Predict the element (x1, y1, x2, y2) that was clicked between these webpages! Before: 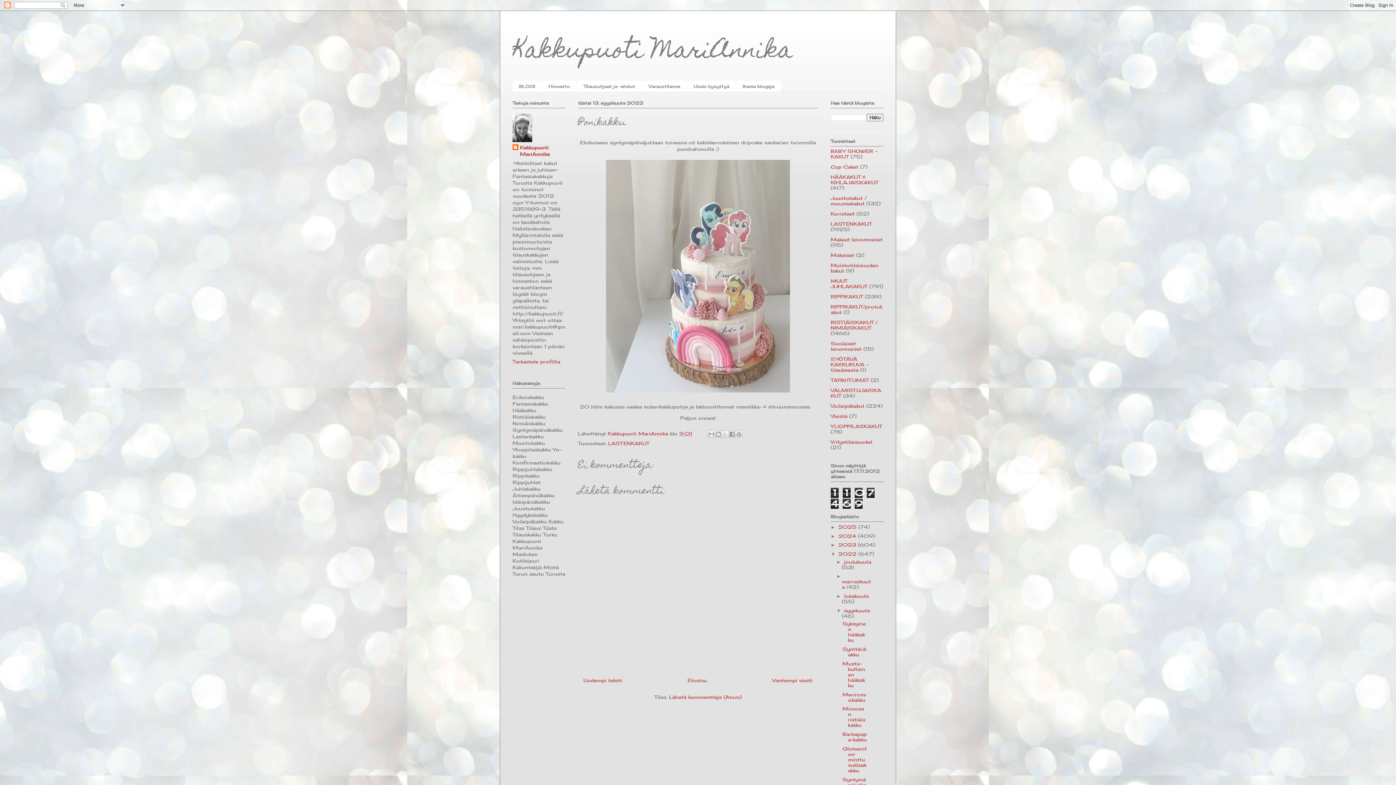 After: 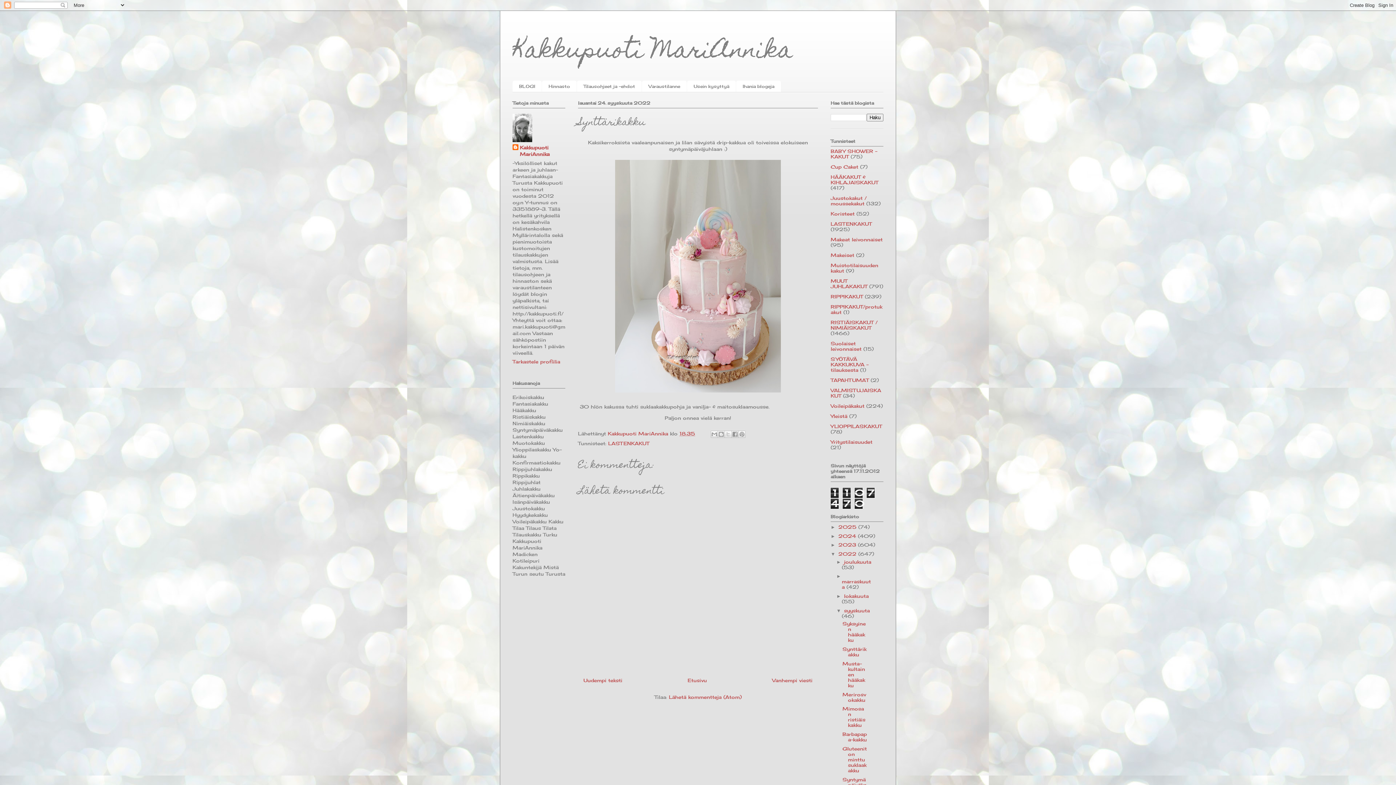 Action: label: Synttärikakku bbox: (842, 646, 866, 657)